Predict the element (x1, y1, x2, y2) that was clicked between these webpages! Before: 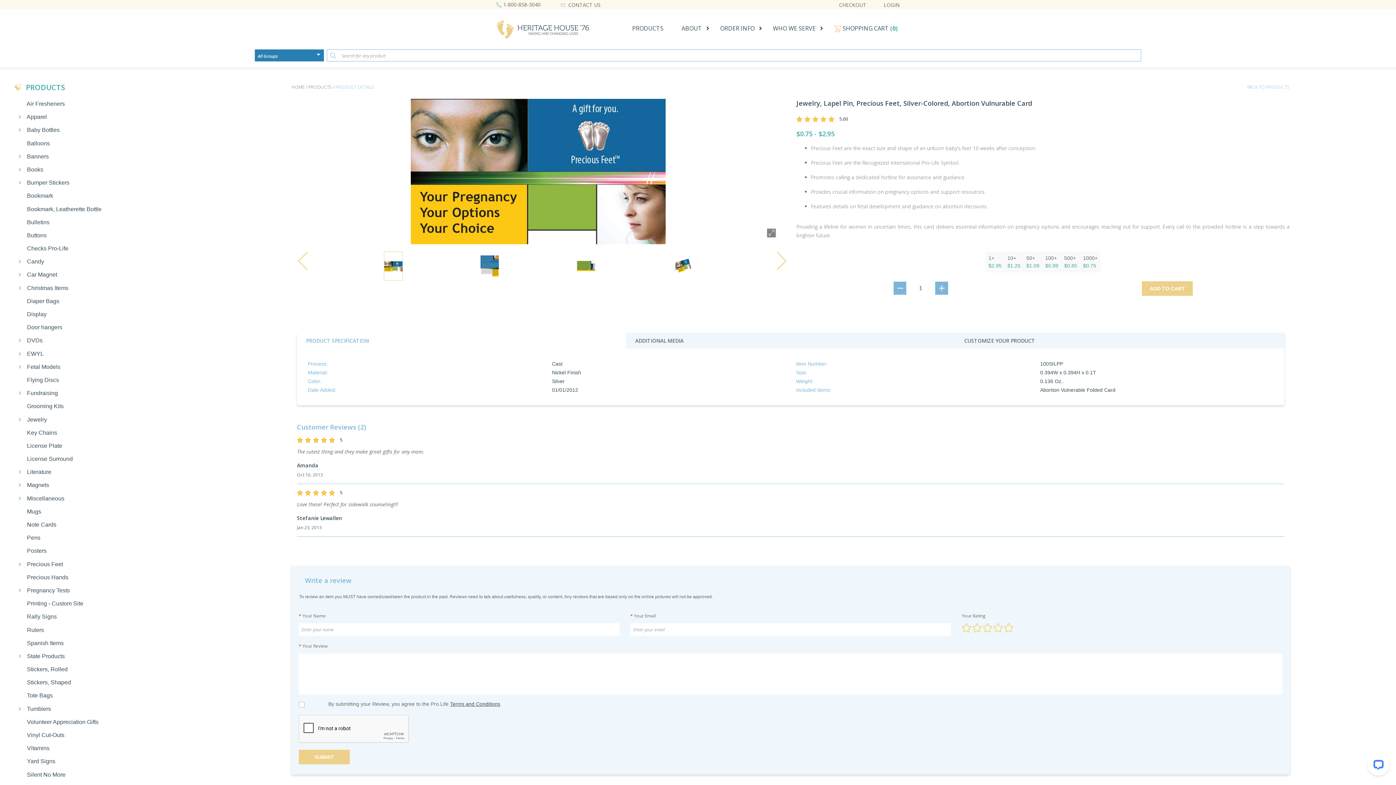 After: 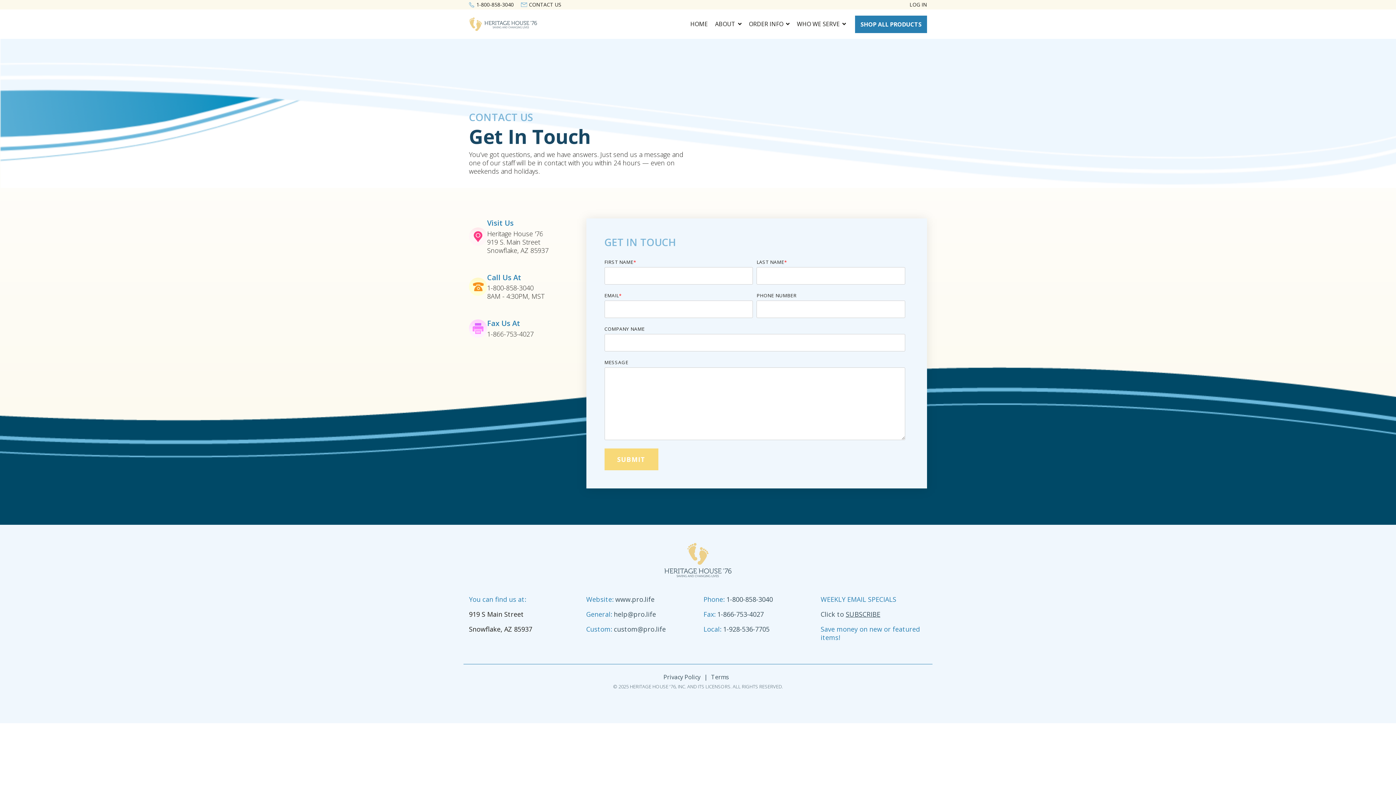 Action: label: CONTACT US bbox: (568, 1, 600, 8)